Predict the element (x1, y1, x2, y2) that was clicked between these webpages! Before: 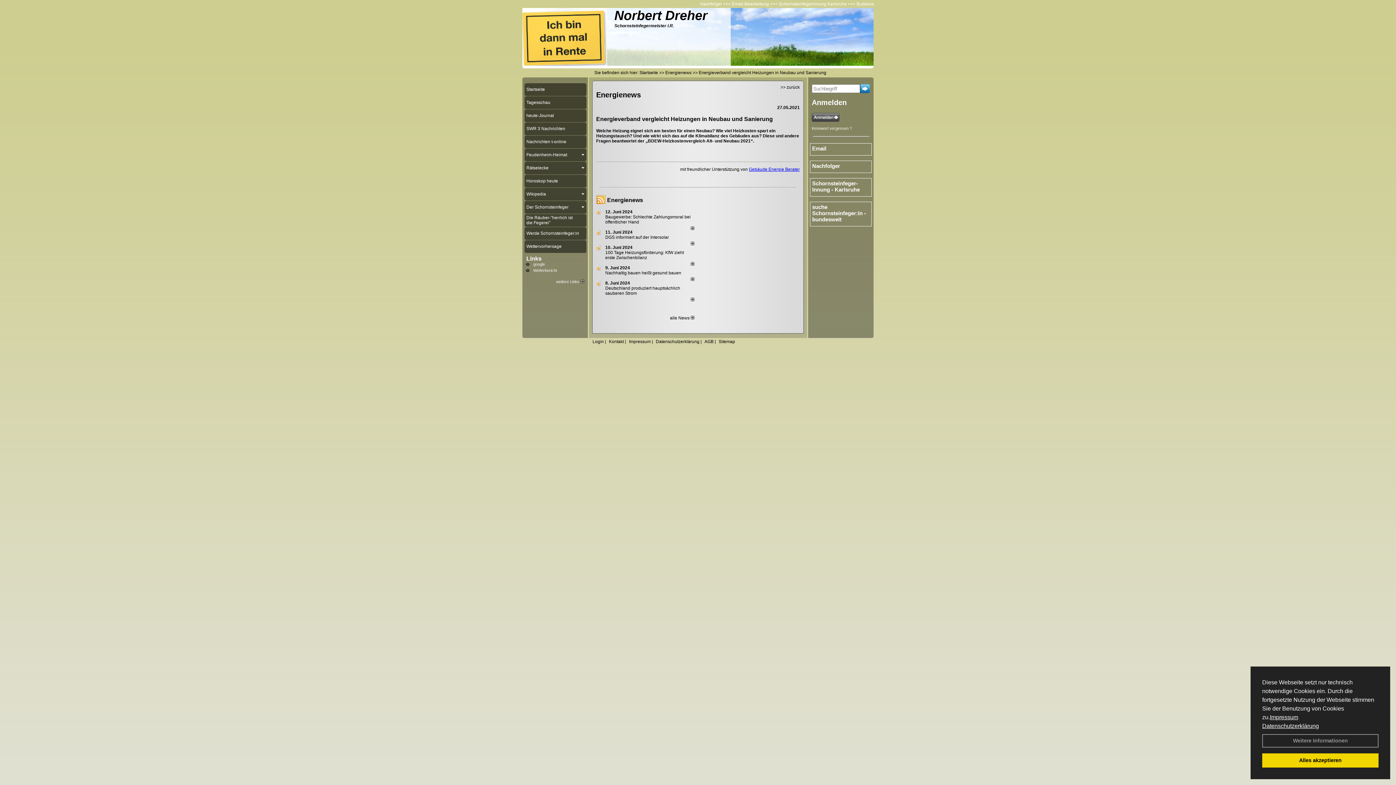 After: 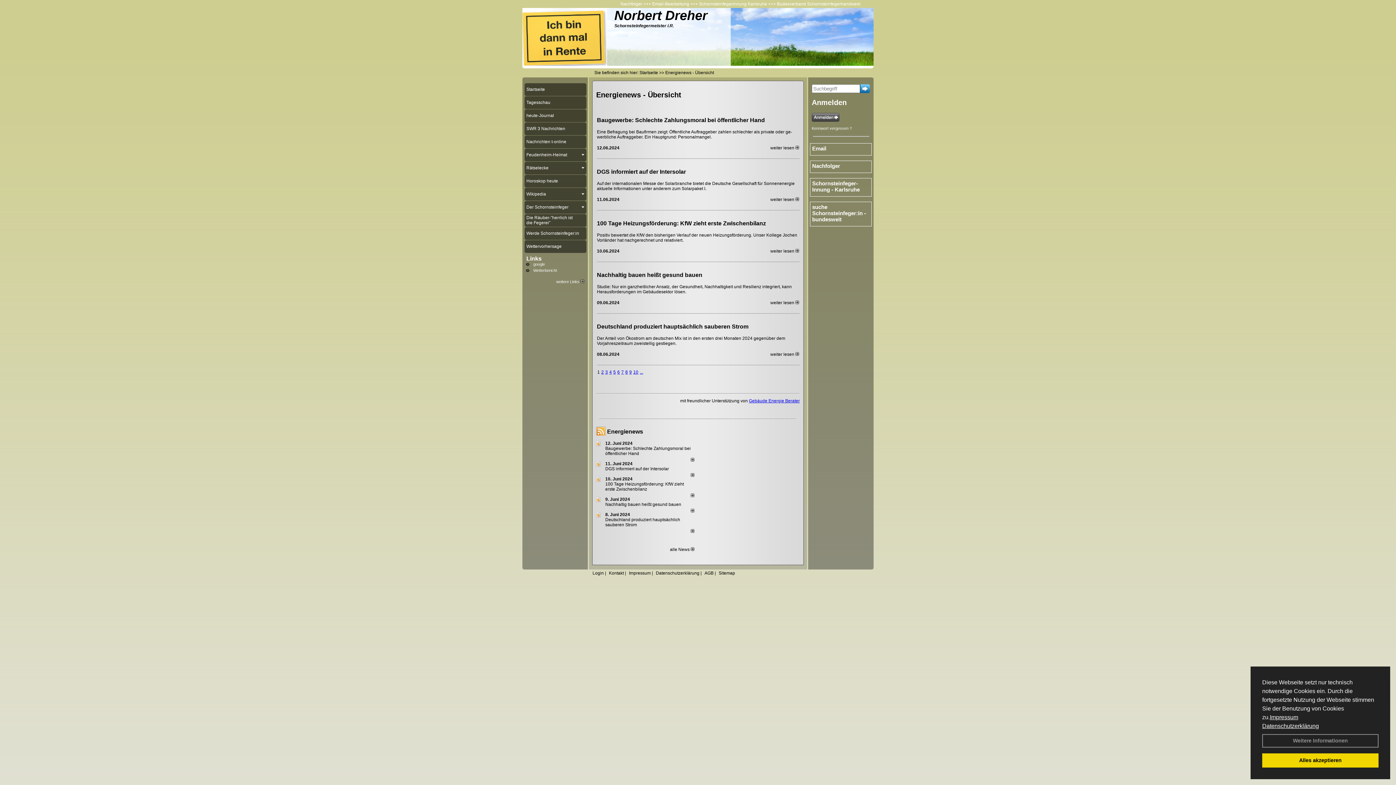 Action: bbox: (665, 70, 691, 75) label: Energienews